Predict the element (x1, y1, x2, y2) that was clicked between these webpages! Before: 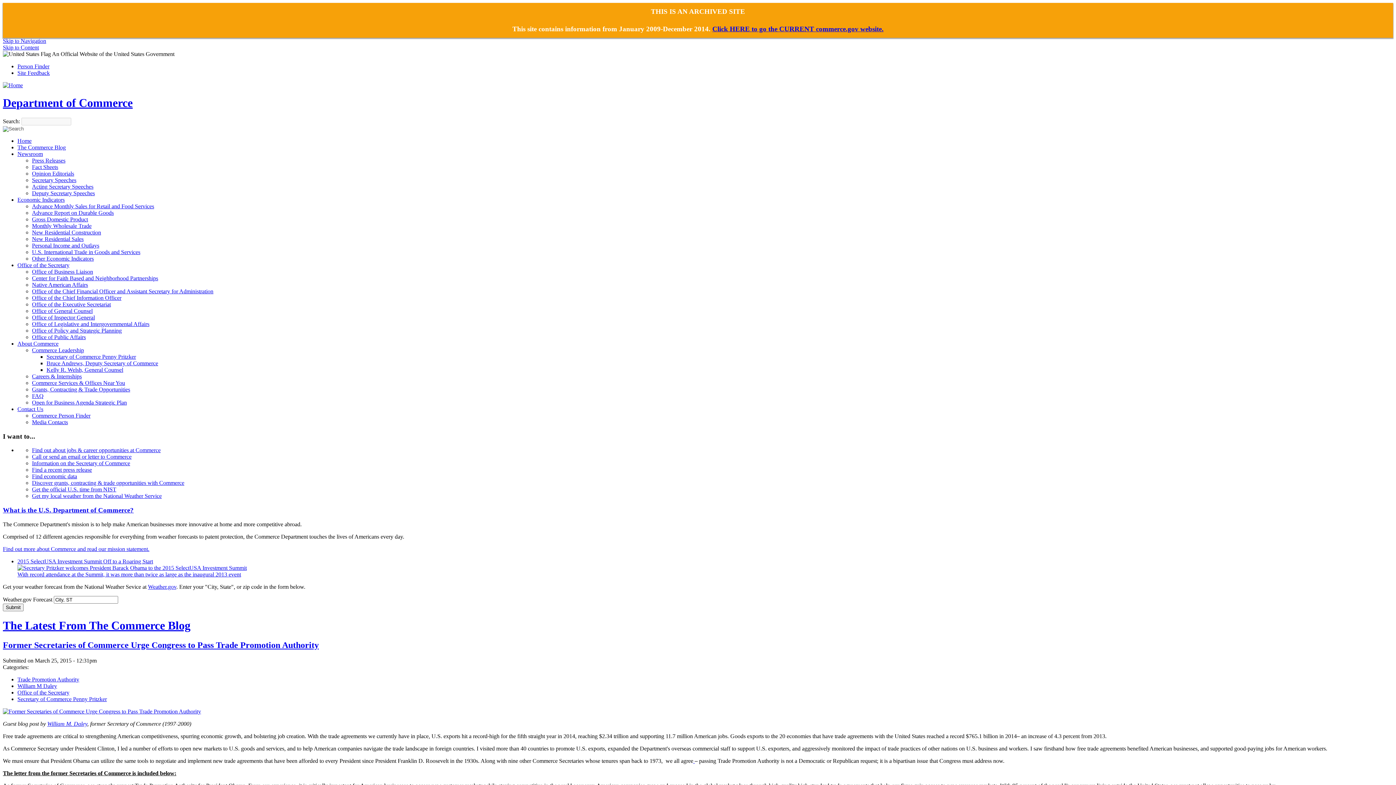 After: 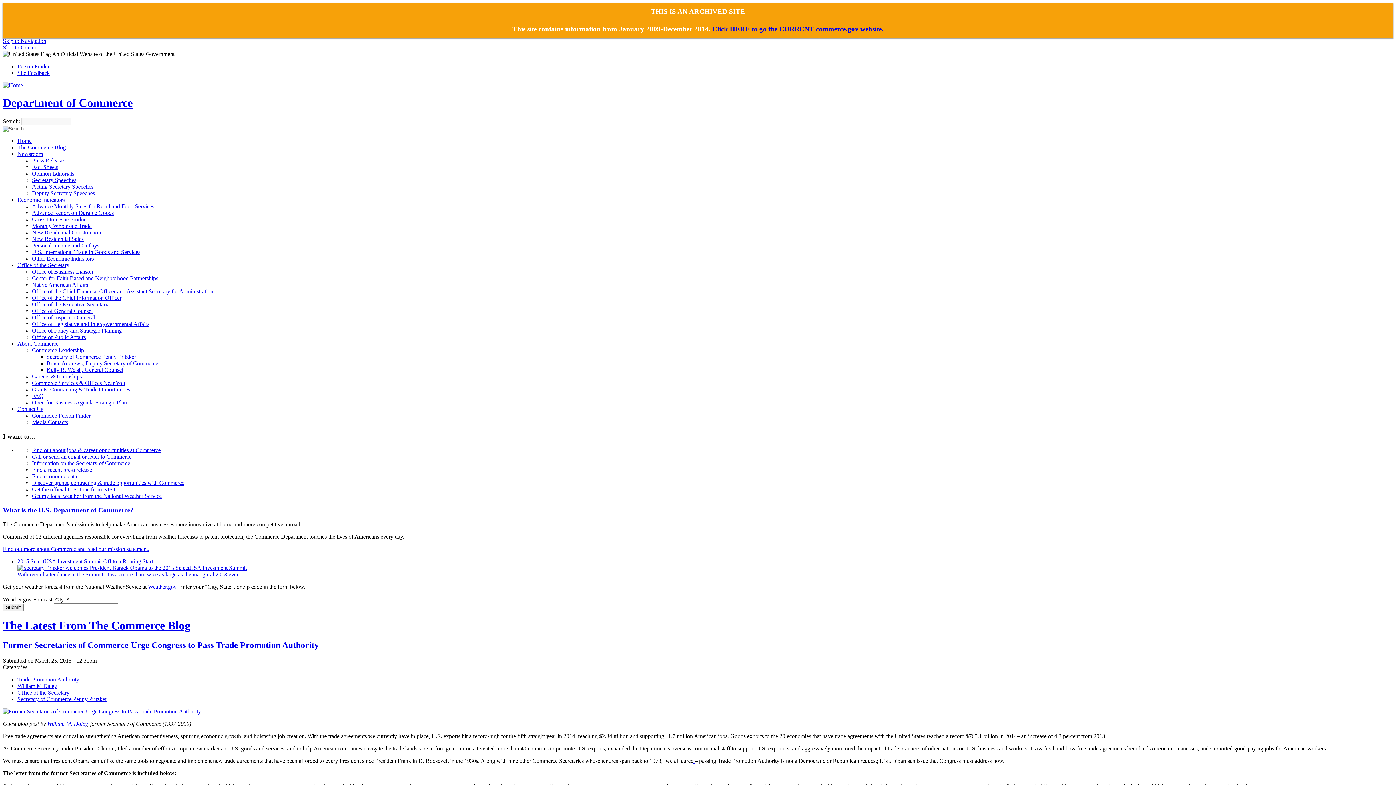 Action: label: Office of the Secretary bbox: (17, 262, 69, 268)